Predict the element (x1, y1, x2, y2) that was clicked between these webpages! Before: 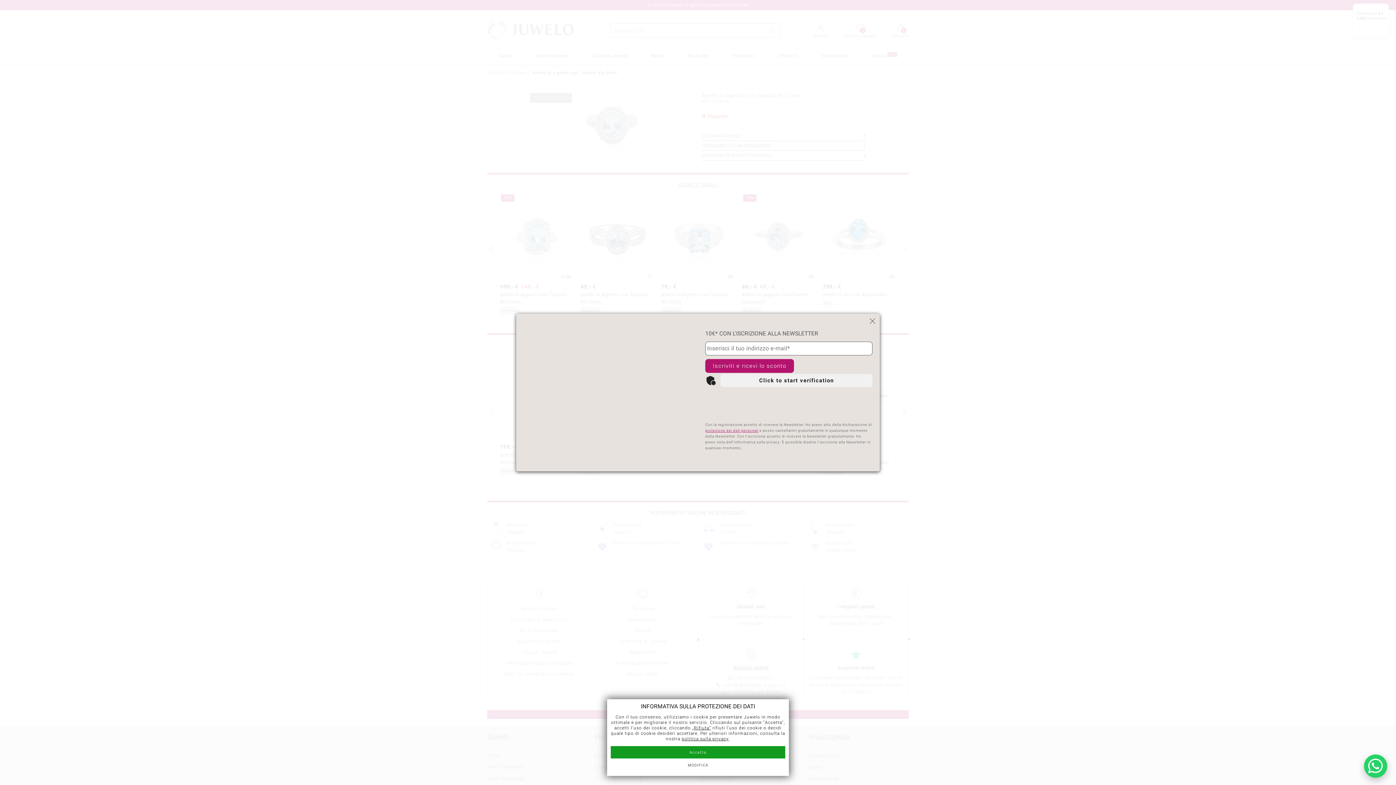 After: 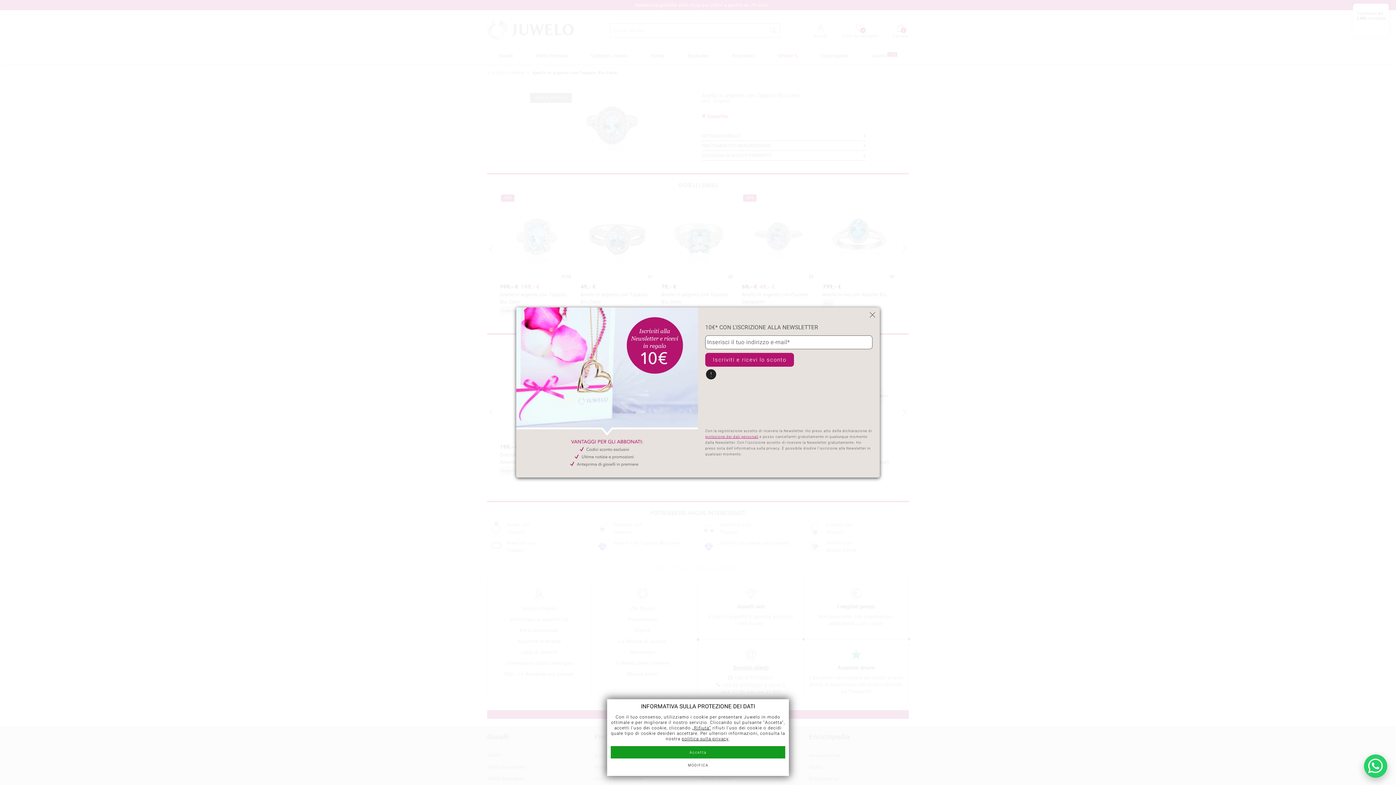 Action: label: Click to start verification bbox: (720, 603, 901, 616)